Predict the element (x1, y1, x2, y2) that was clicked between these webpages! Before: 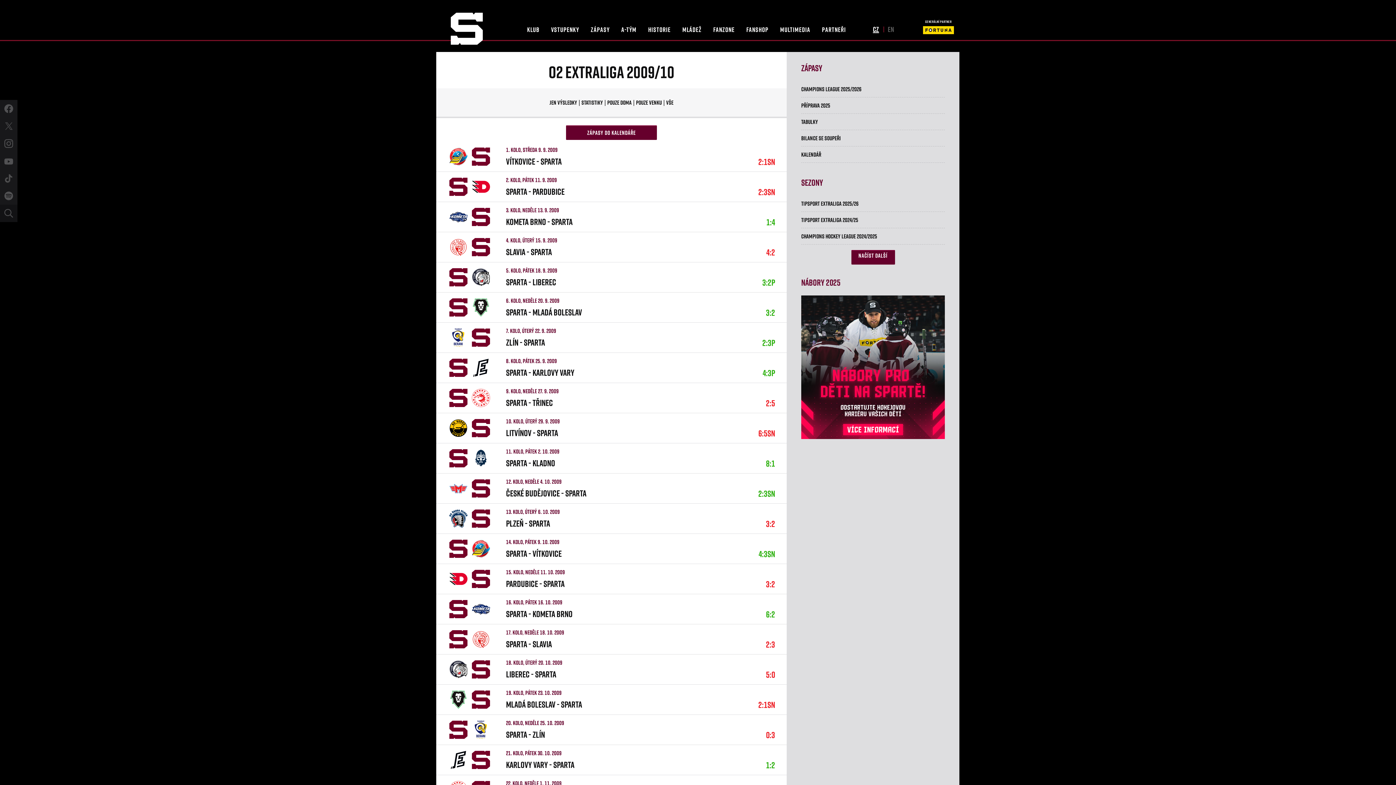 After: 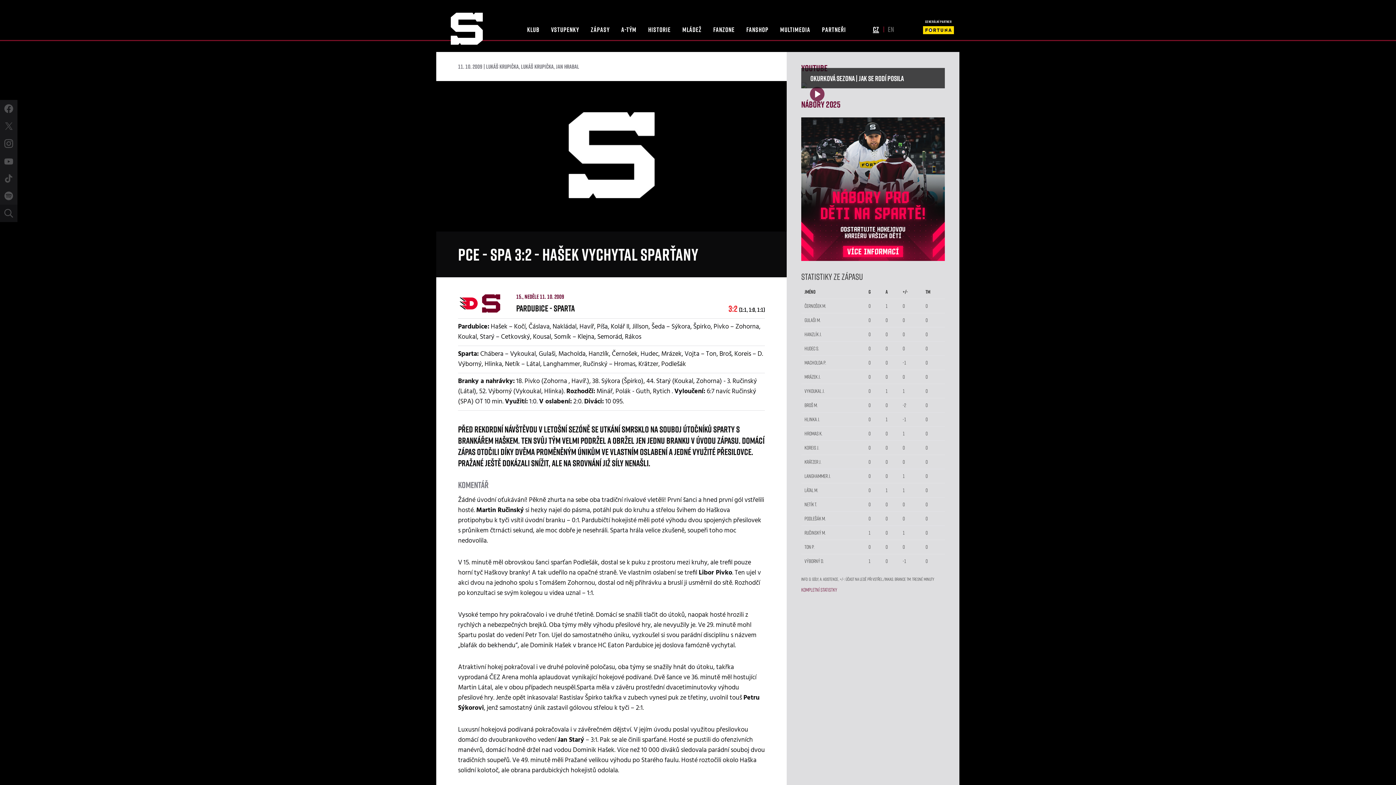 Action: label: 3:2 bbox: (766, 578, 775, 589)